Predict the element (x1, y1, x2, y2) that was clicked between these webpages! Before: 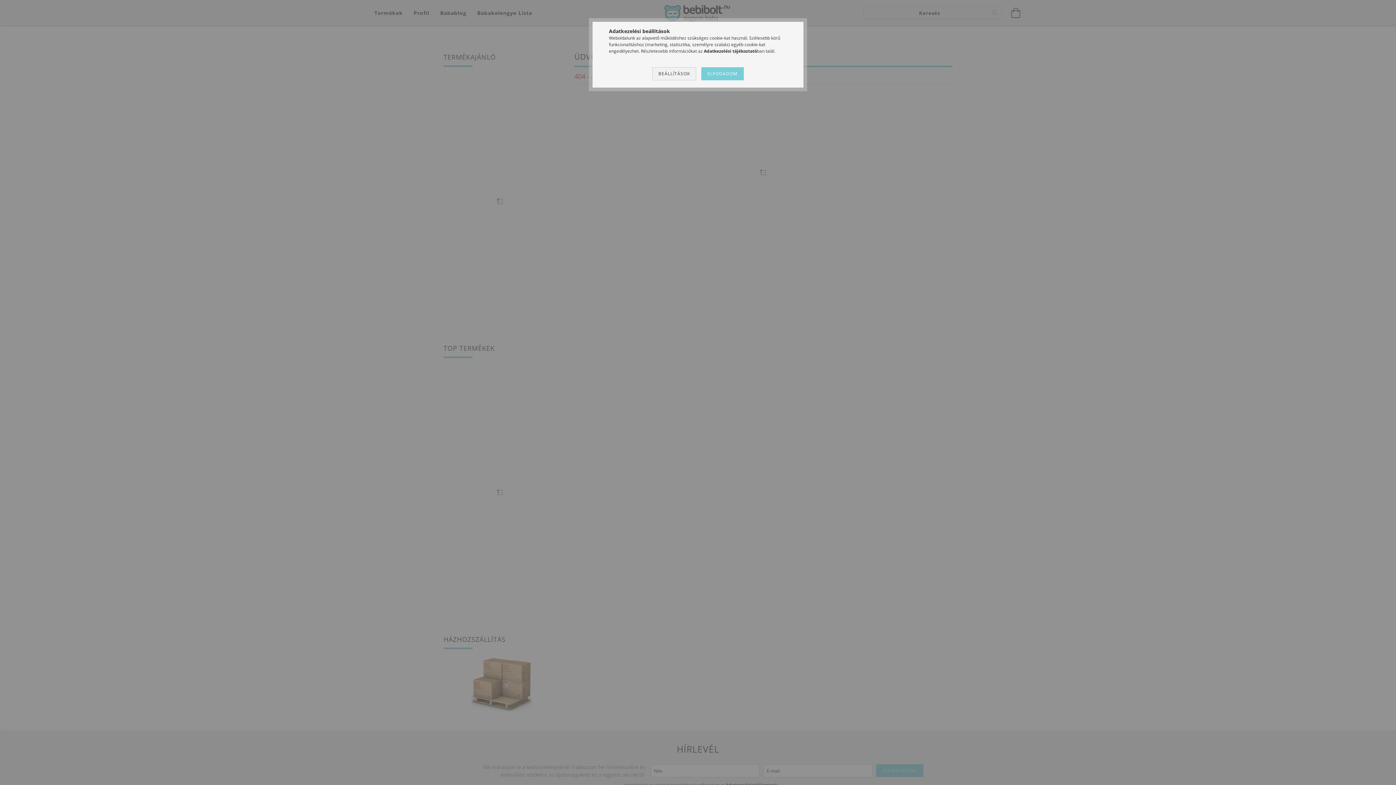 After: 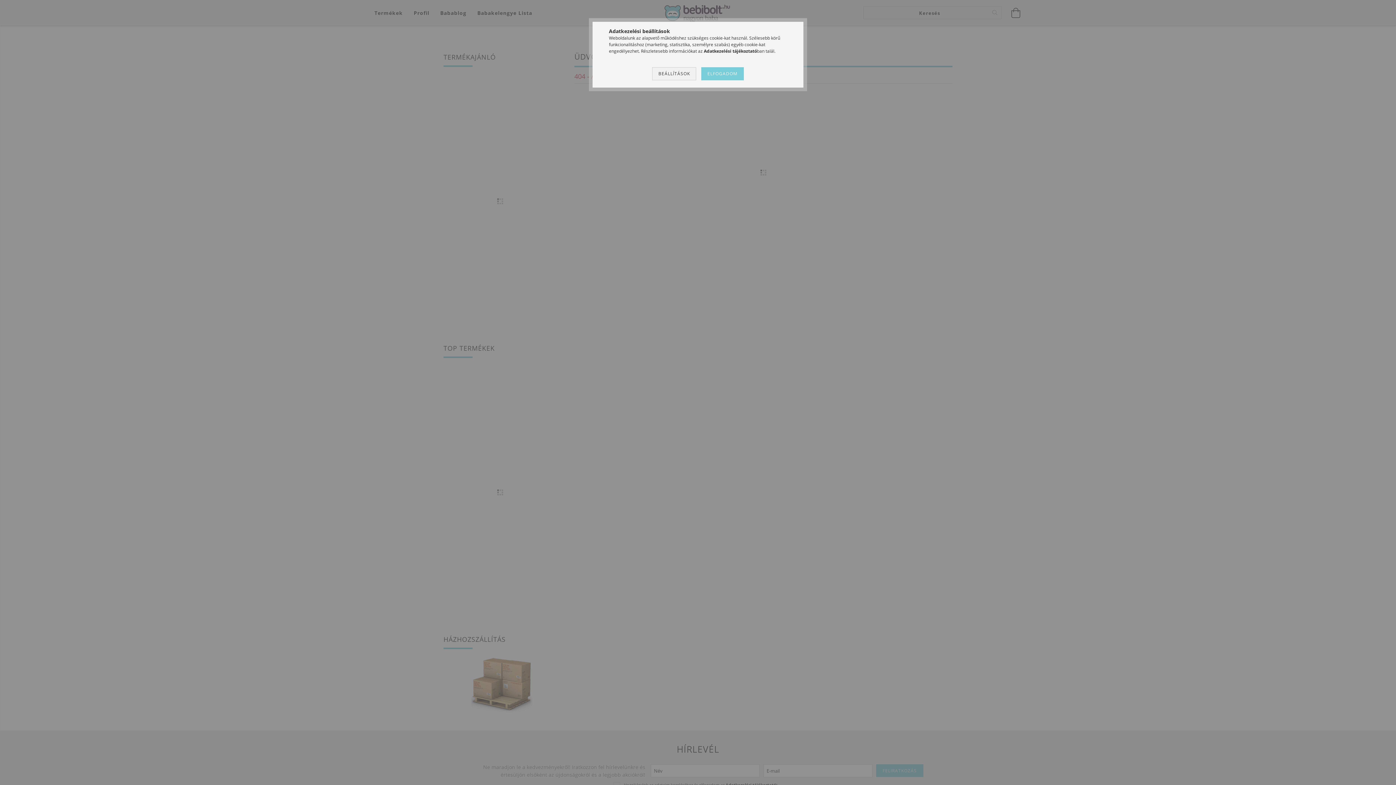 Action: bbox: (704, 48, 757, 54) label: Adatkezelési tájékoztató